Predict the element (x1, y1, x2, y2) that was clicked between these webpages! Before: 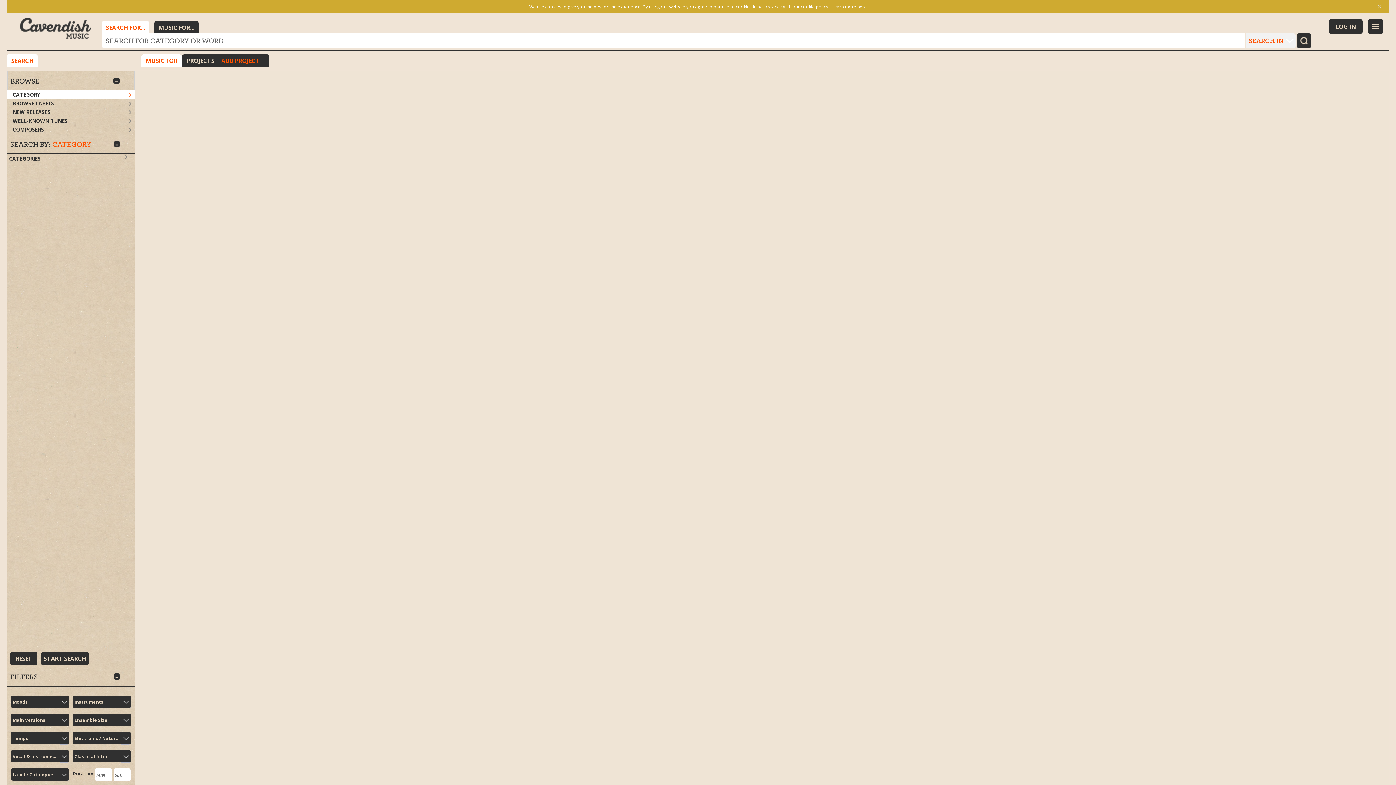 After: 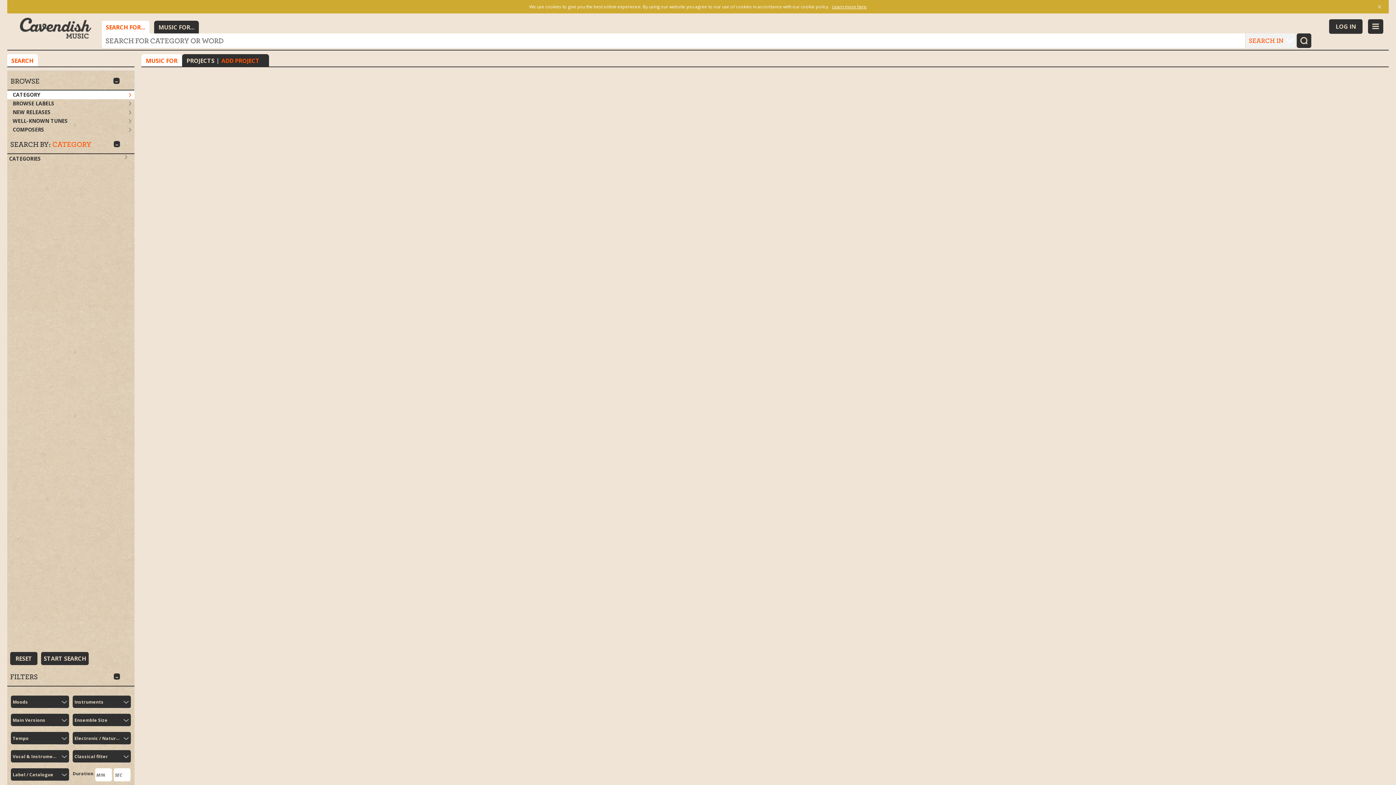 Action: bbox: (101, 17, 149, 34) label: SEARCH FOR...